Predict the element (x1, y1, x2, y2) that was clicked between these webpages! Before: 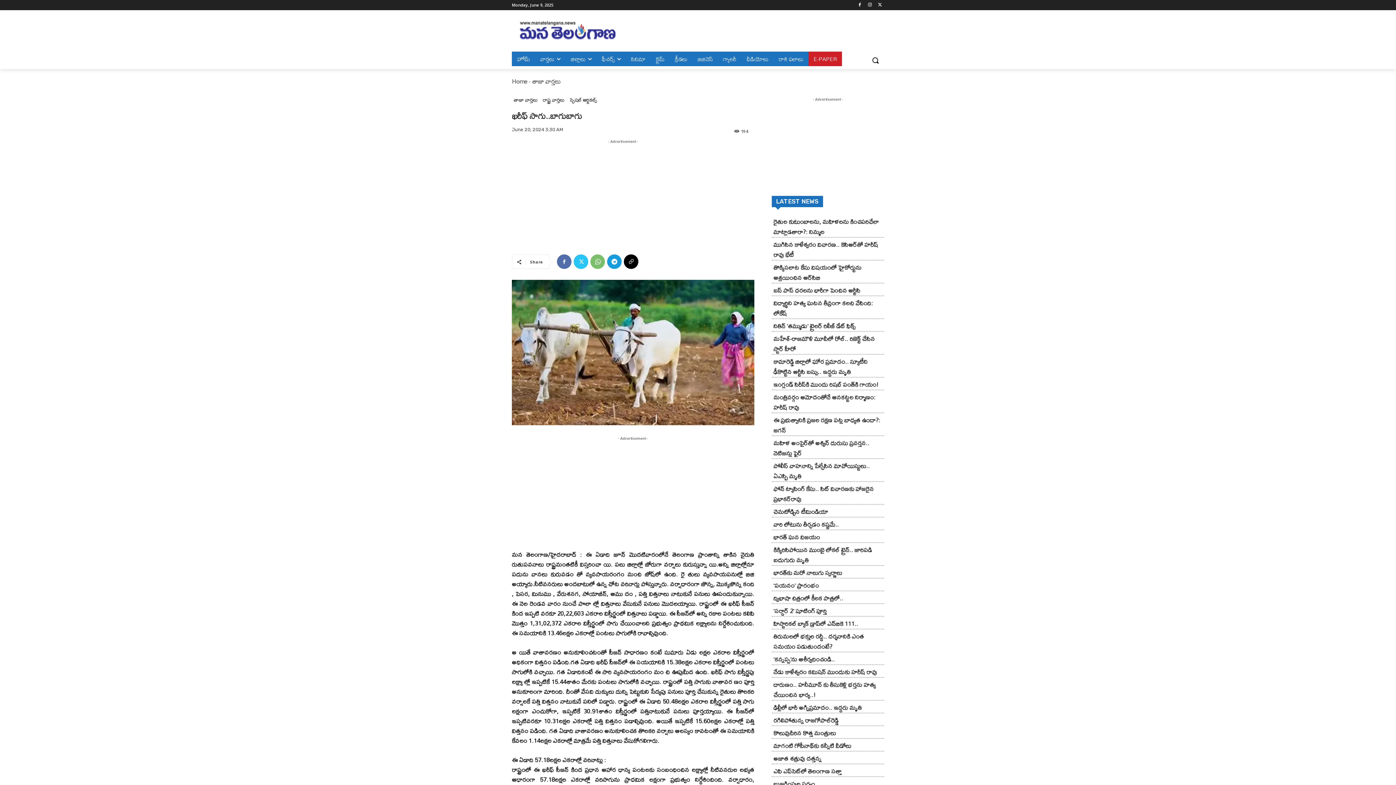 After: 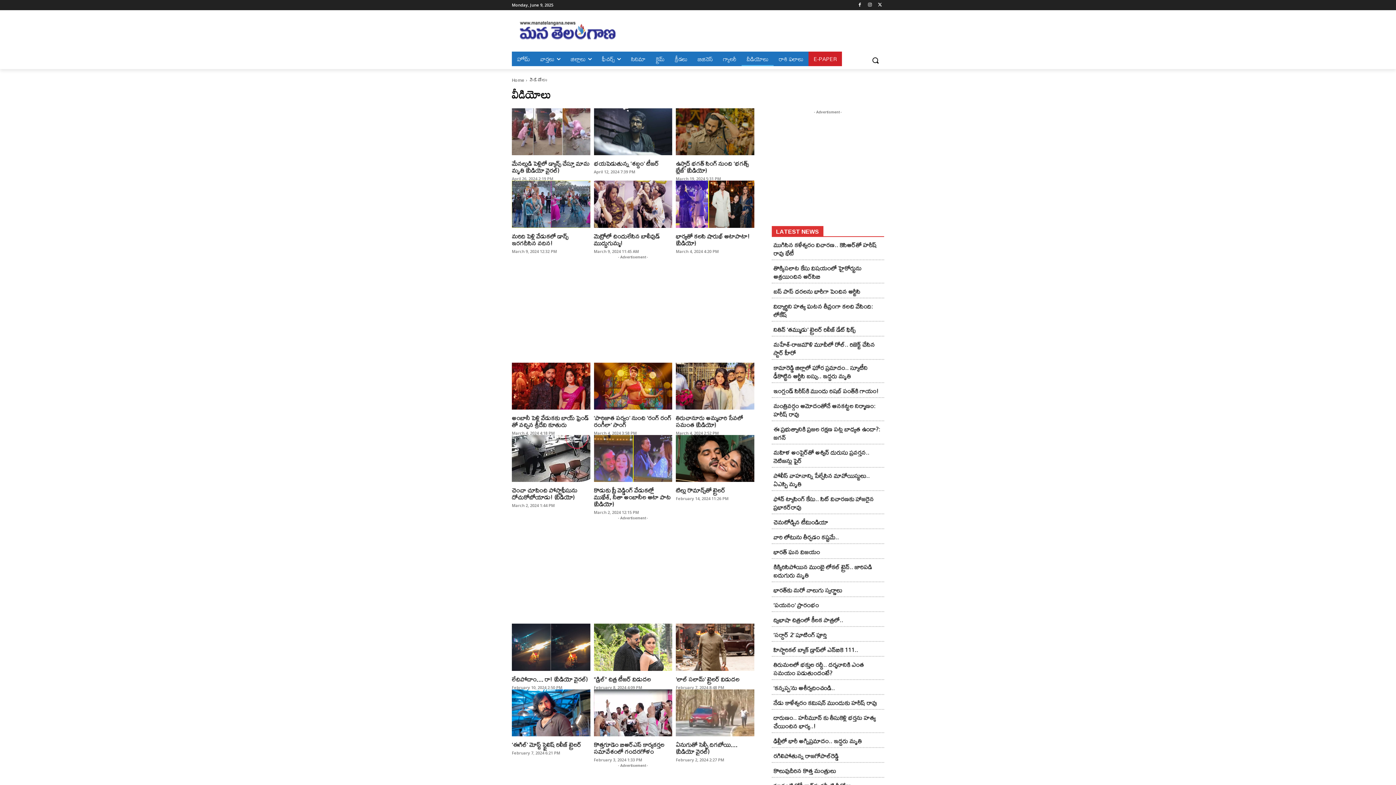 Action: label: వీడియోలు bbox: (741, 51, 773, 66)